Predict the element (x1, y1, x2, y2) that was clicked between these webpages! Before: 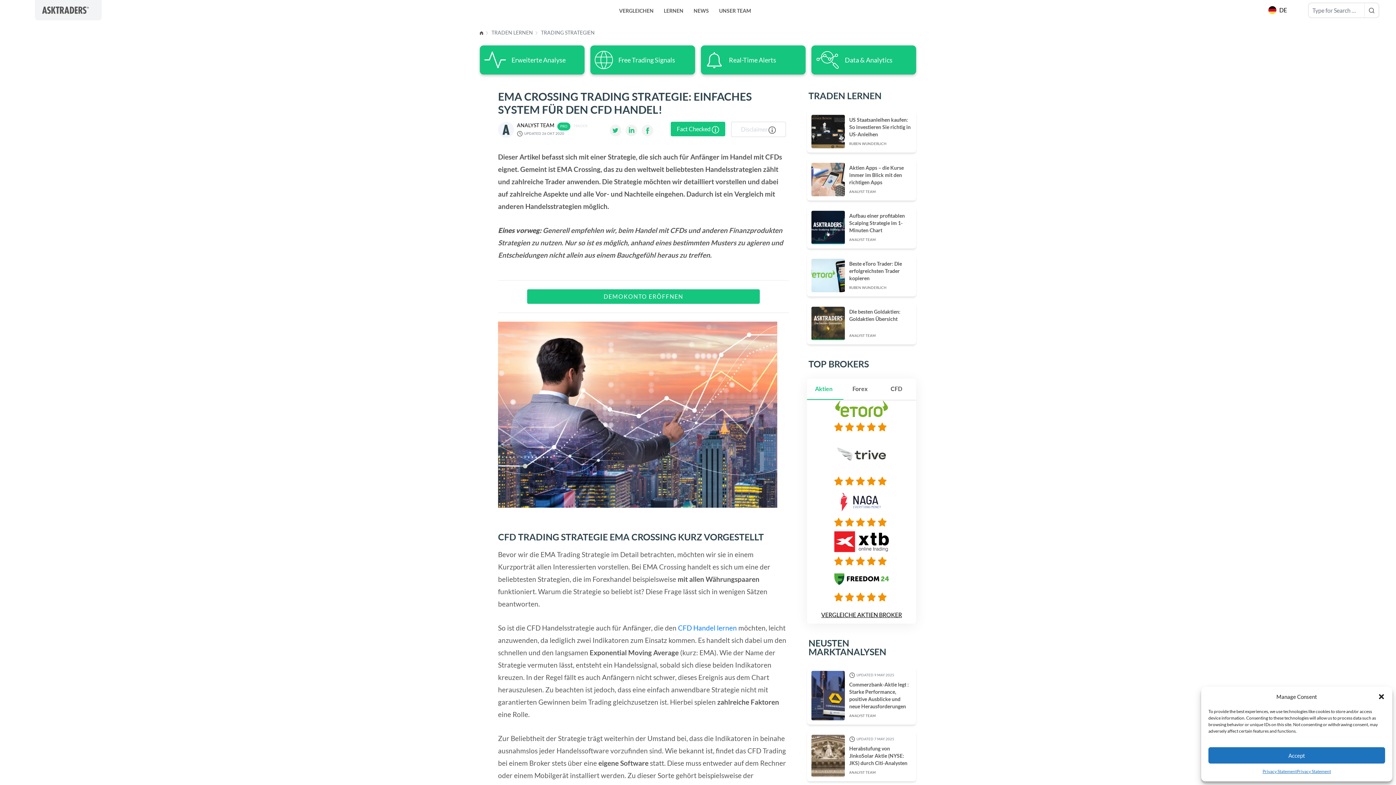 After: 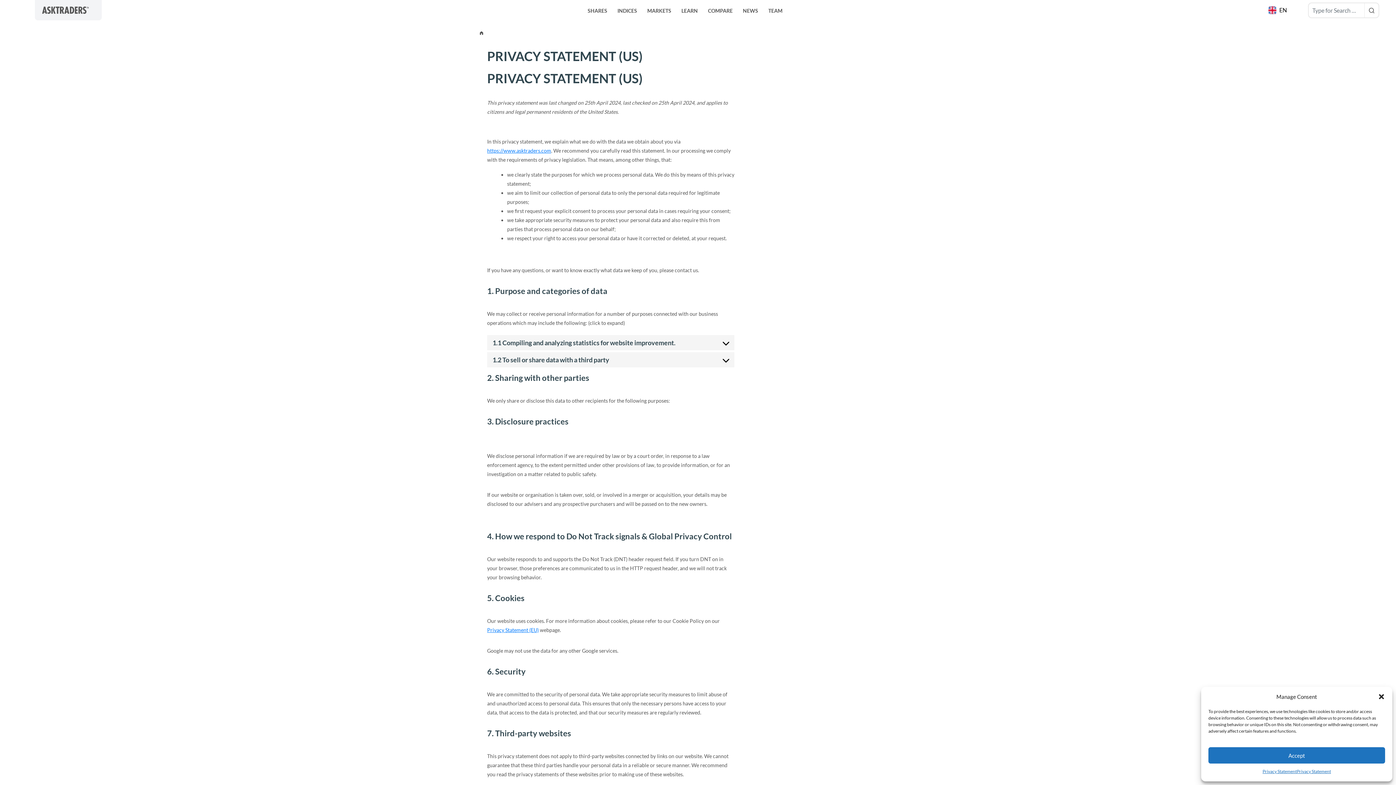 Action: bbox: (1297, 767, 1331, 776) label: Privacy Statement